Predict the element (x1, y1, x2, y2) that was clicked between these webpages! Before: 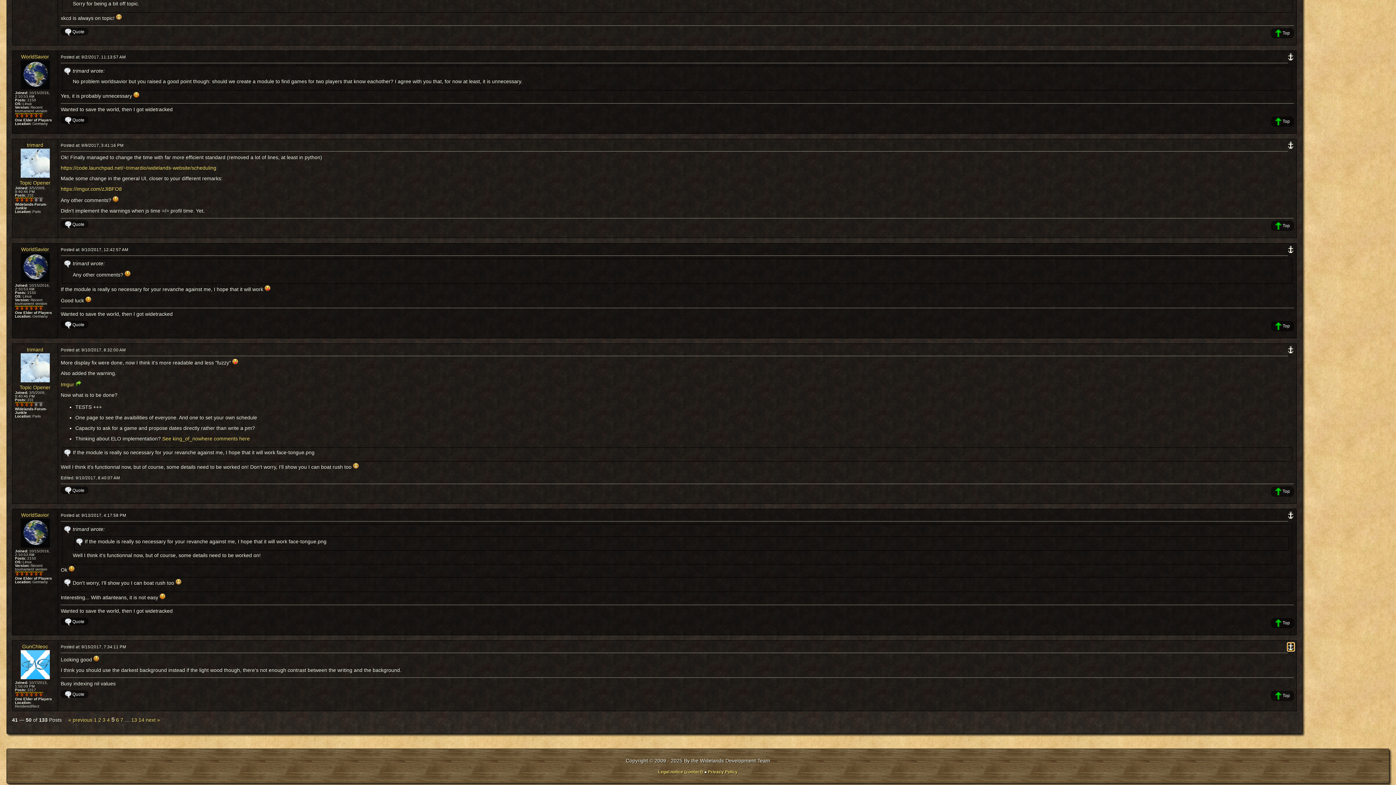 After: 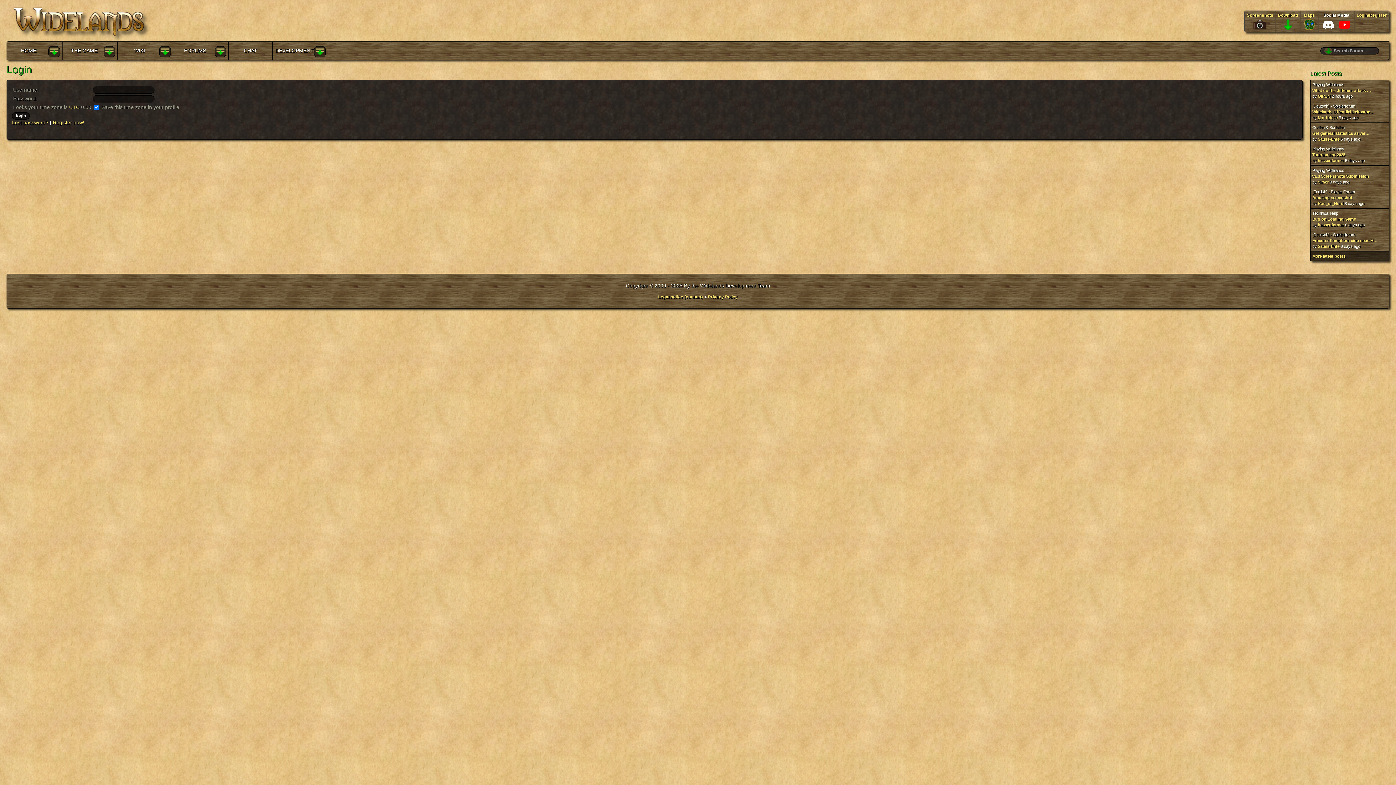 Action: label:  Quote bbox: (60, 691, 88, 698)